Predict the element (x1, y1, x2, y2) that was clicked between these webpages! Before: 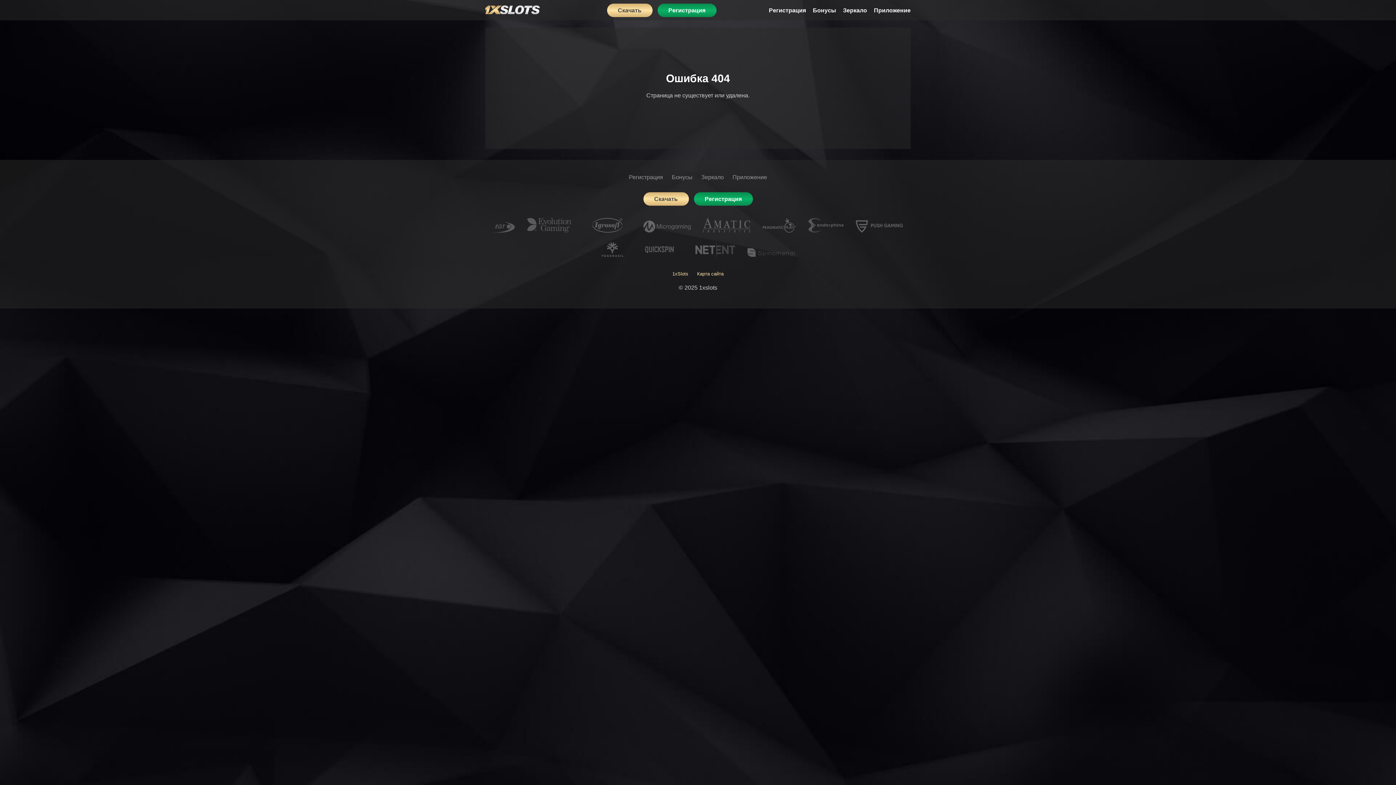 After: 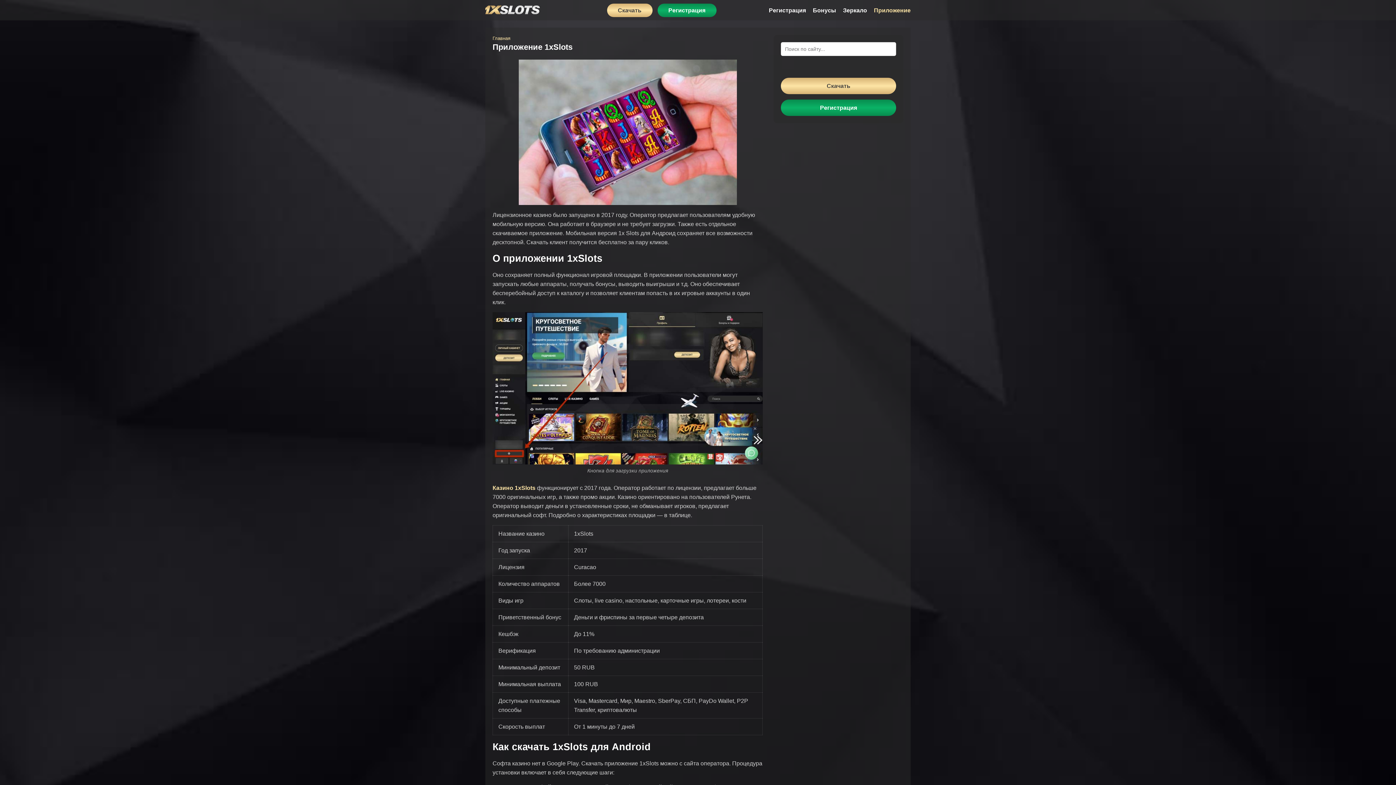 Action: bbox: (732, 174, 767, 180) label: Приложение